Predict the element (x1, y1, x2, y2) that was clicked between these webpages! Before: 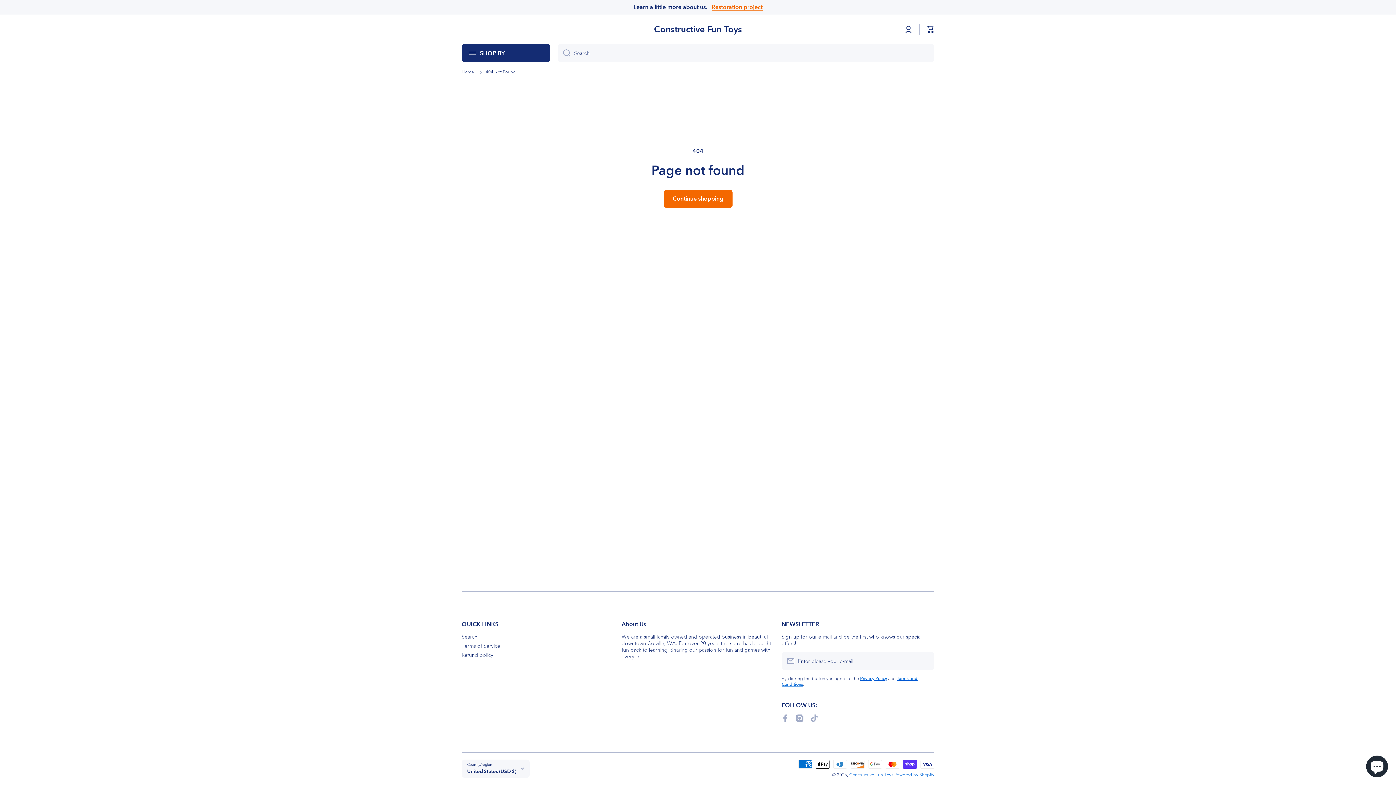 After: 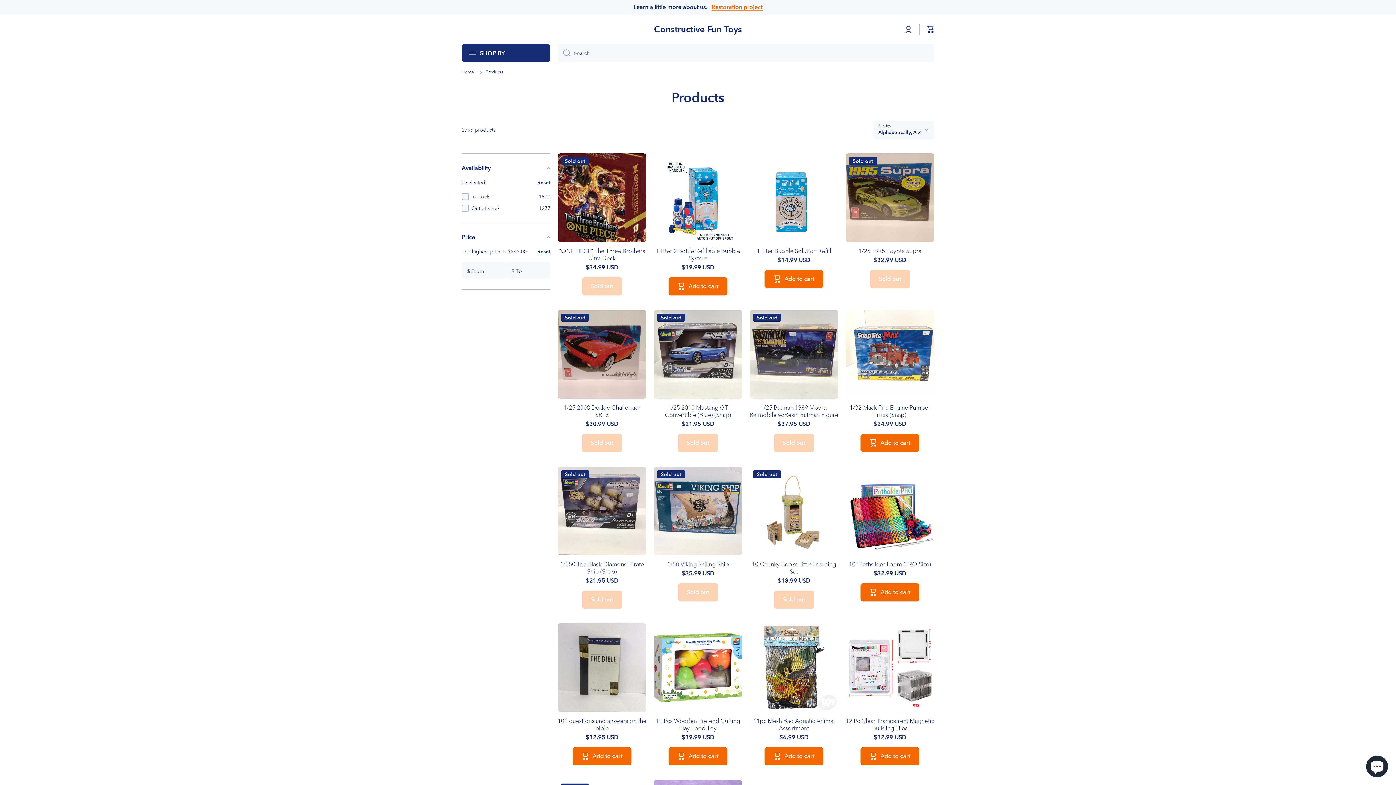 Action: label: Continue shopping bbox: (663, 189, 732, 208)